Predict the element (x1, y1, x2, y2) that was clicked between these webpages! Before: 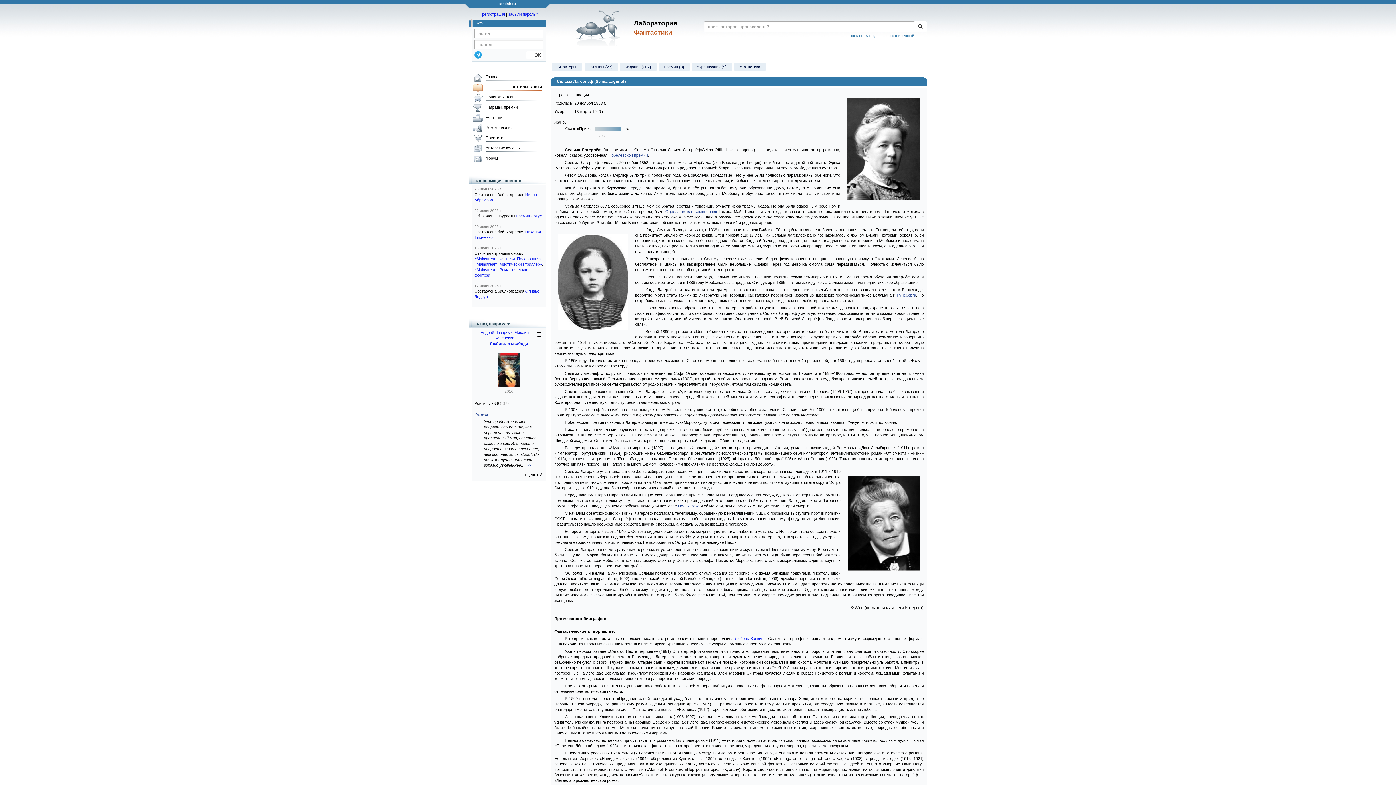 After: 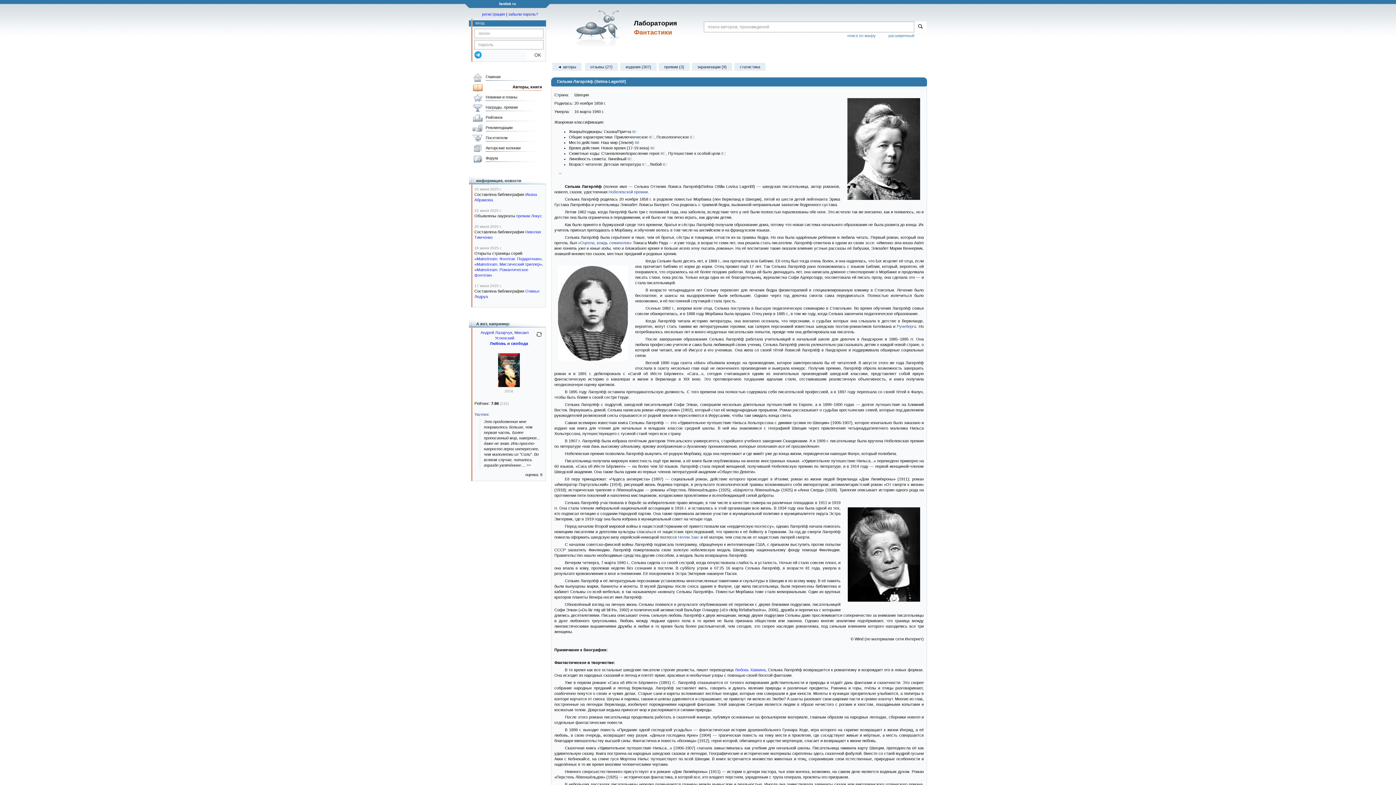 Action: bbox: (594, 134, 605, 138) label: ещё >>